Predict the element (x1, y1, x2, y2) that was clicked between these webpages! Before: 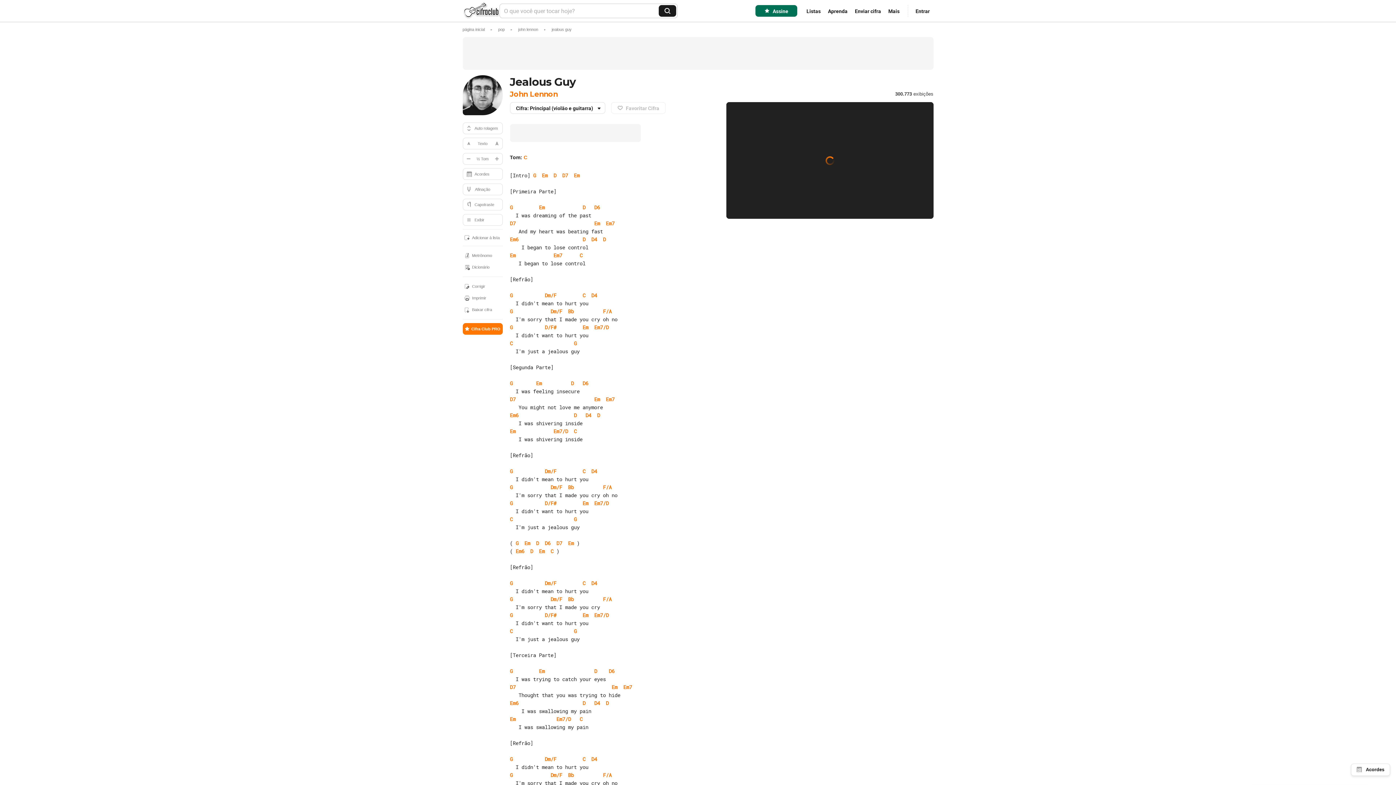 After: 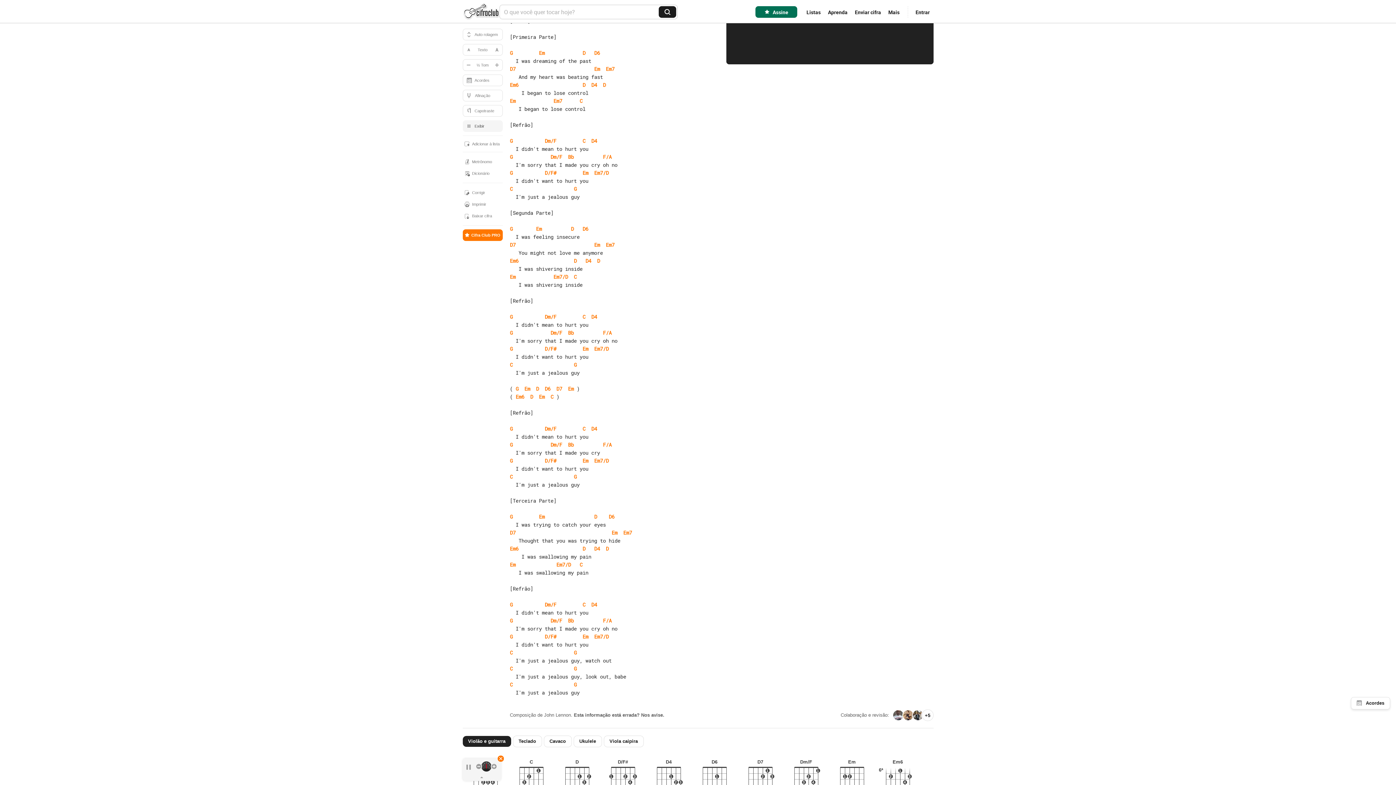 Action: label: Auto rolagem bbox: (462, 122, 502, 134)